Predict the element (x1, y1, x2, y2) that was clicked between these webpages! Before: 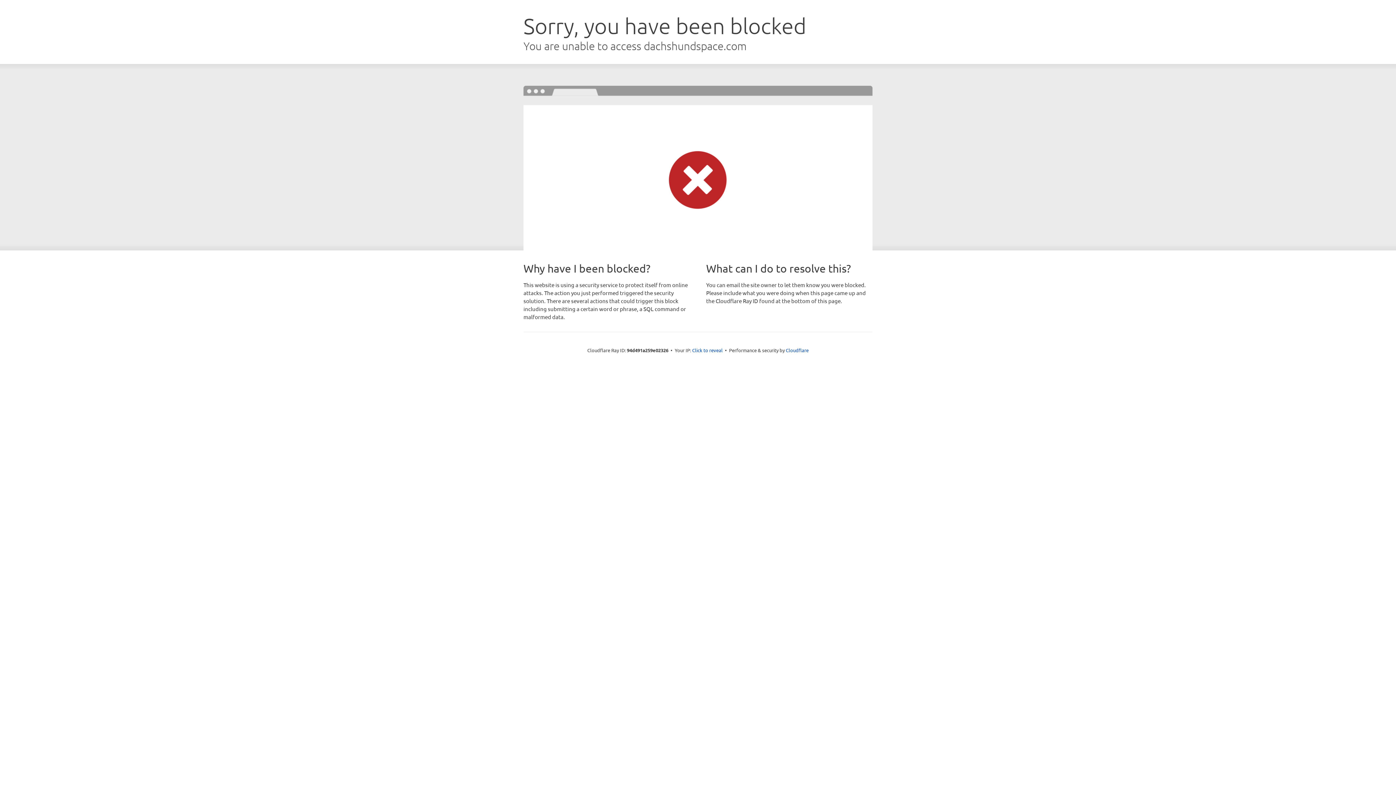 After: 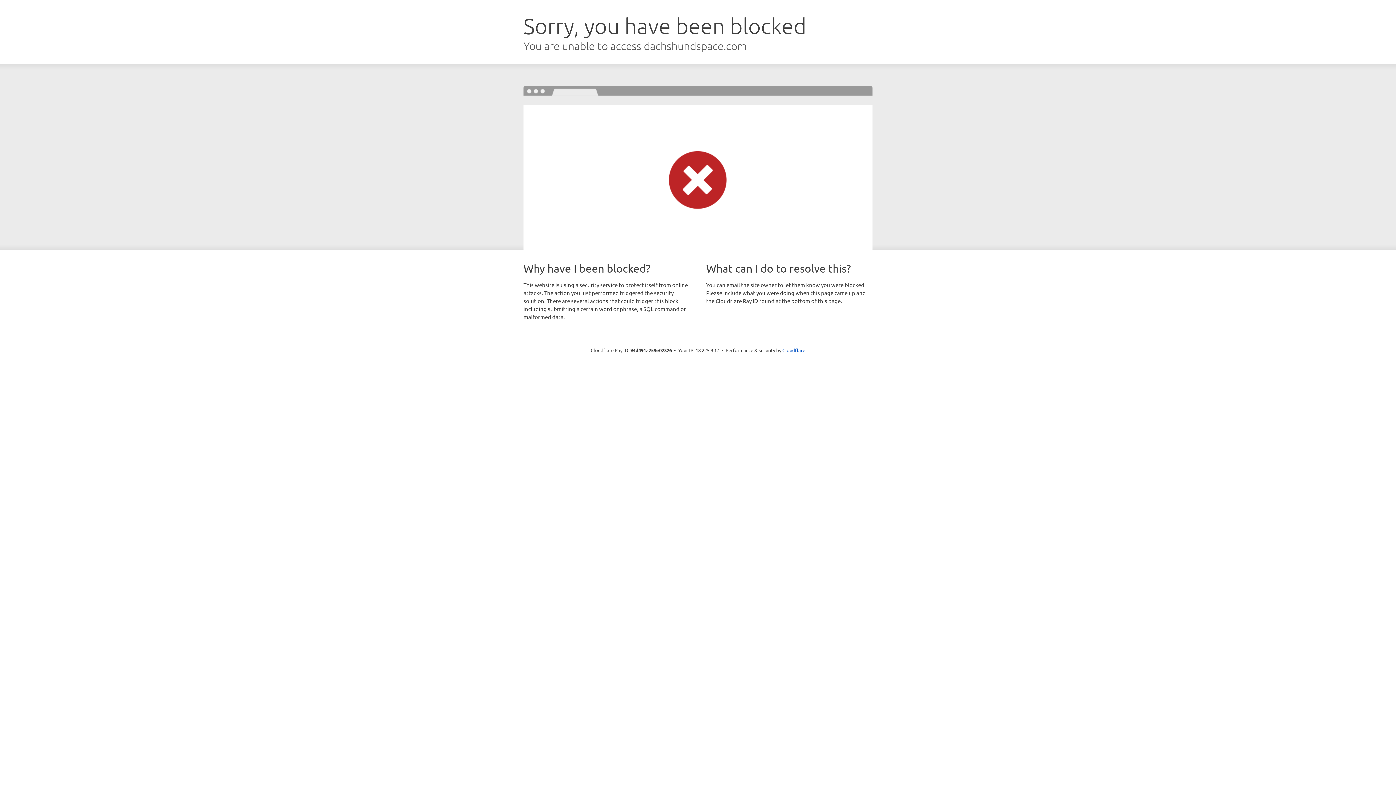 Action: label: Click to reveal bbox: (692, 346, 722, 353)